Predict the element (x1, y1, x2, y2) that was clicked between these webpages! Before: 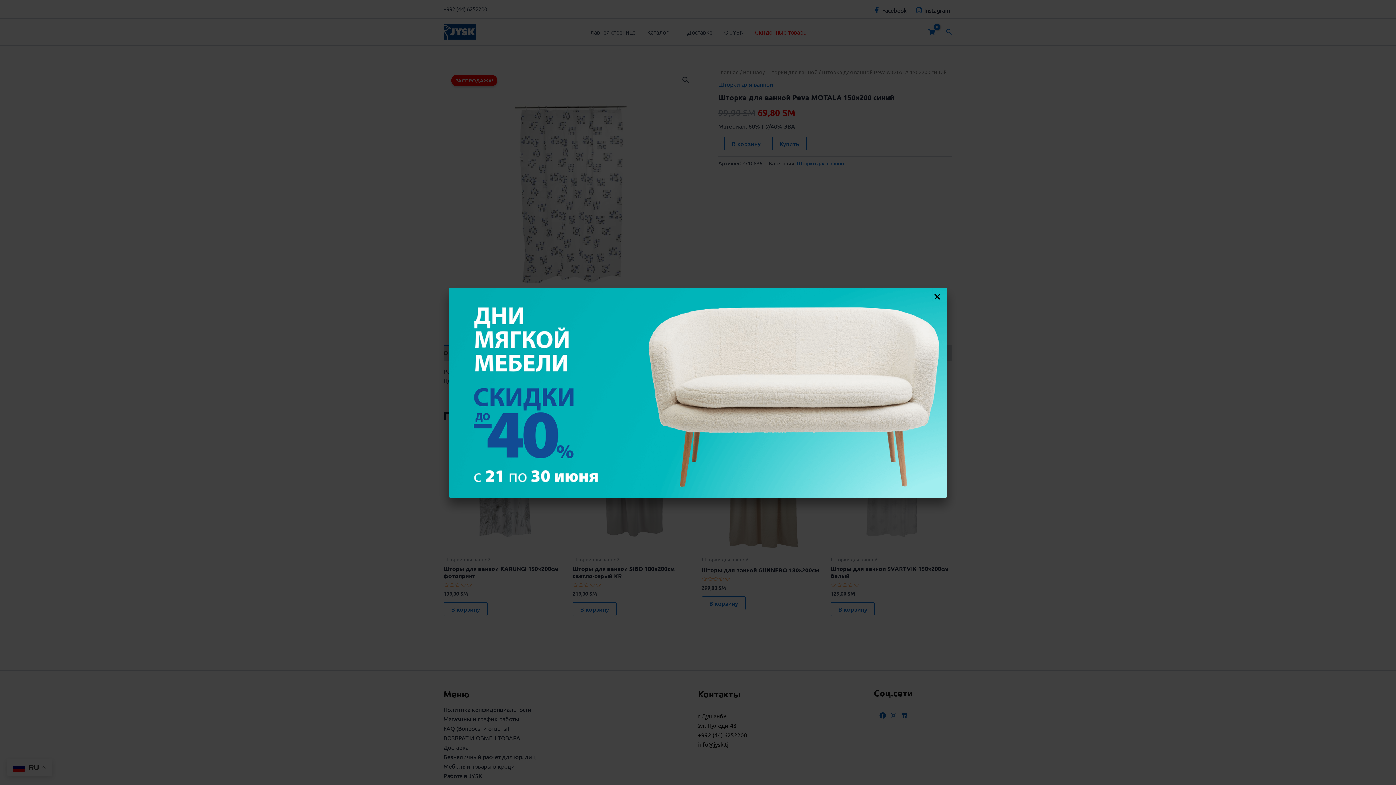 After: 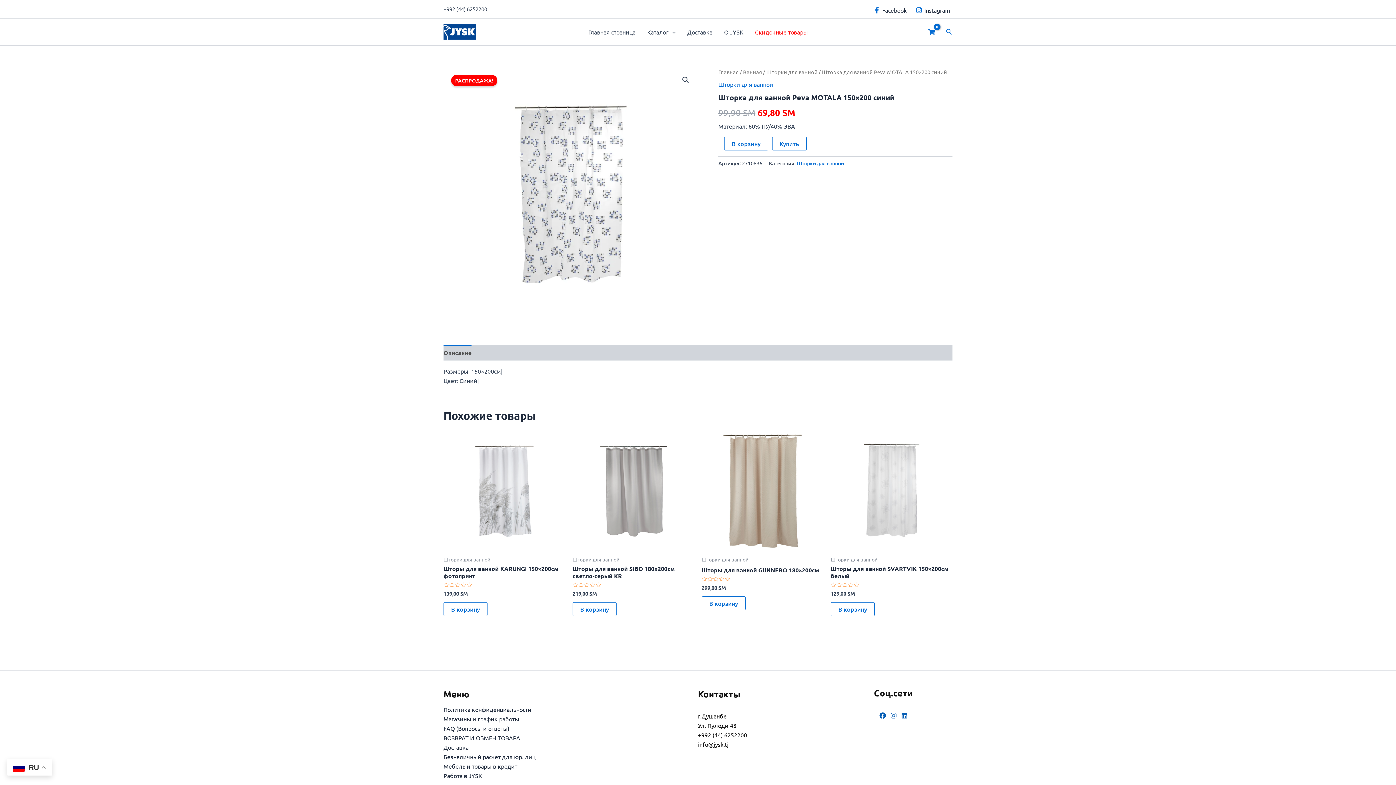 Action: bbox: (933, 287, 947, 301) label: Close Popup